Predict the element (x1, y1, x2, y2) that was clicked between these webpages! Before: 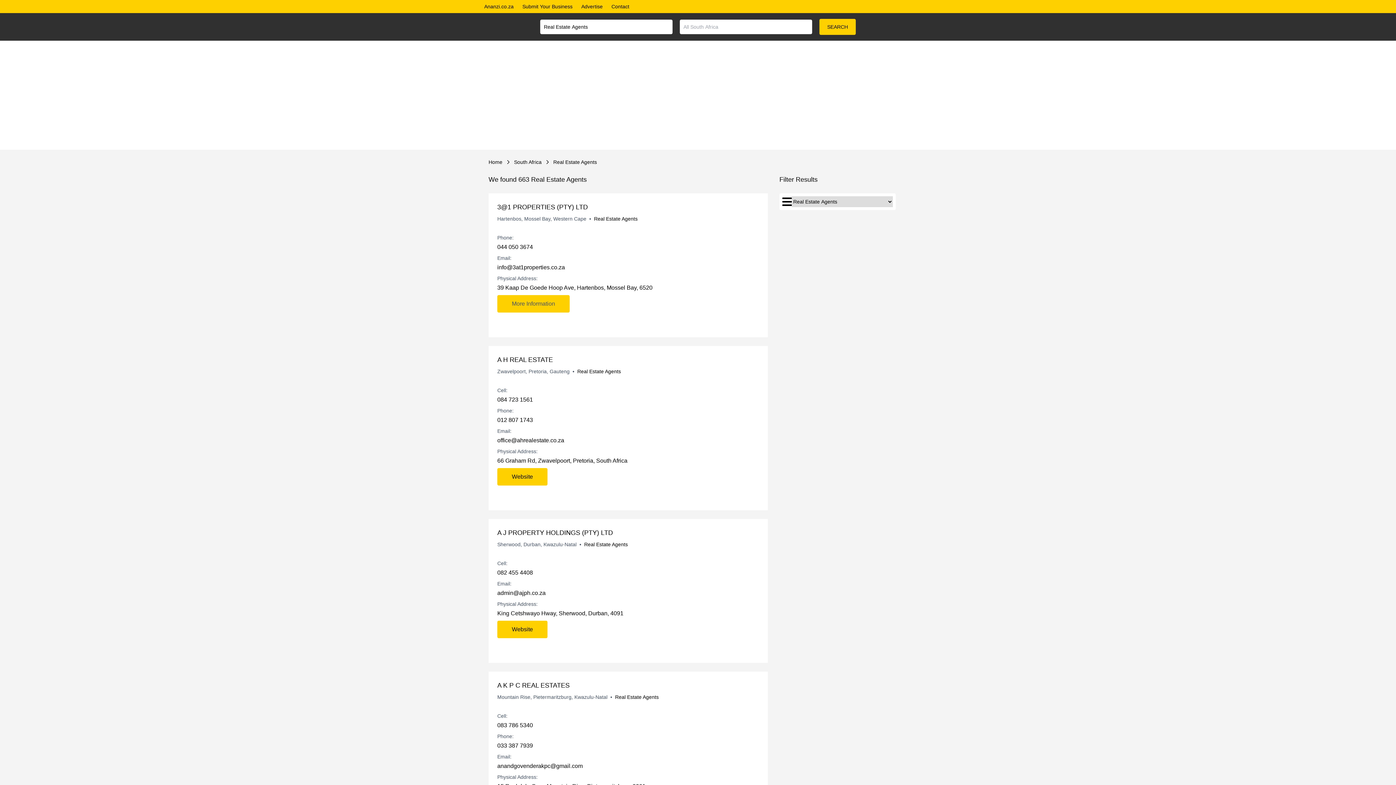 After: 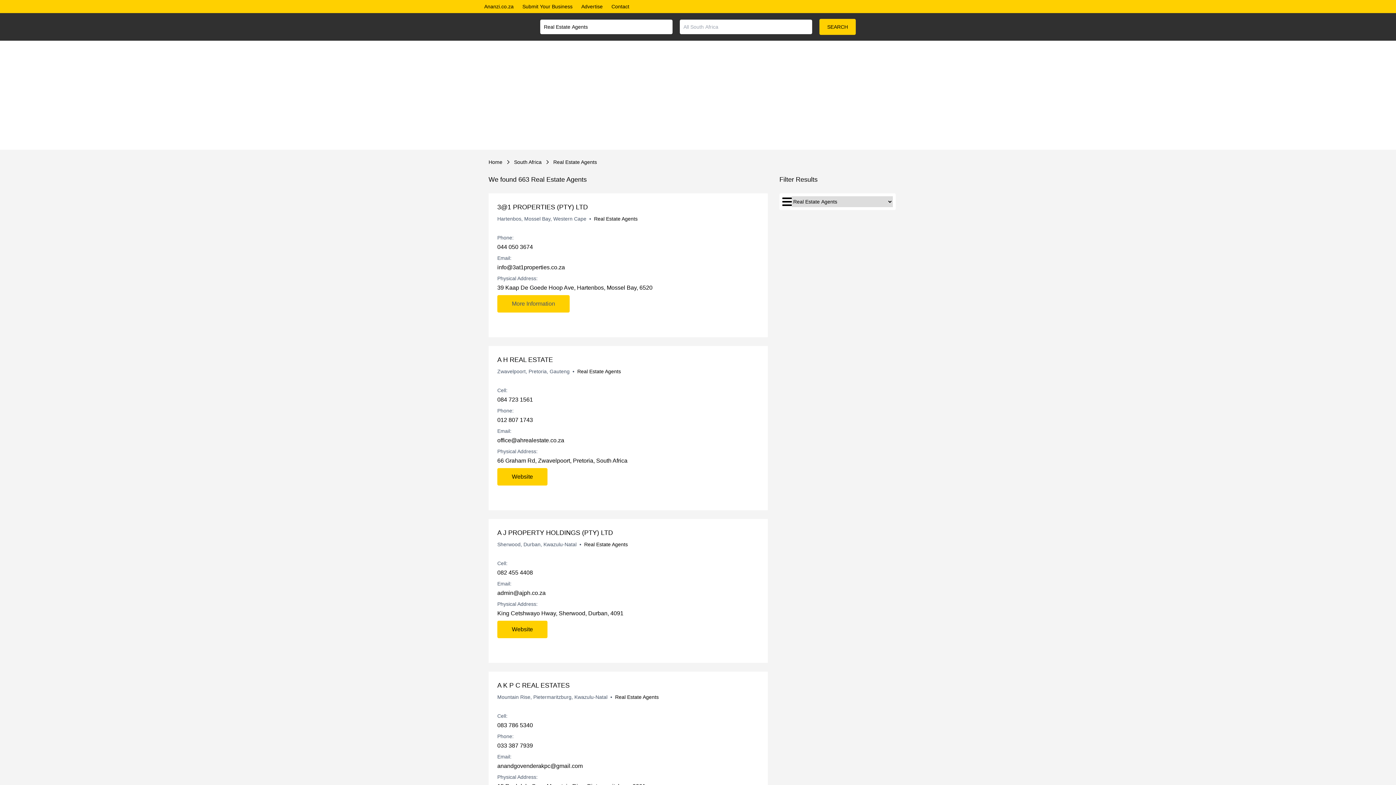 Action: label: admin@ajph.co.za bbox: (497, 587, 672, 597)